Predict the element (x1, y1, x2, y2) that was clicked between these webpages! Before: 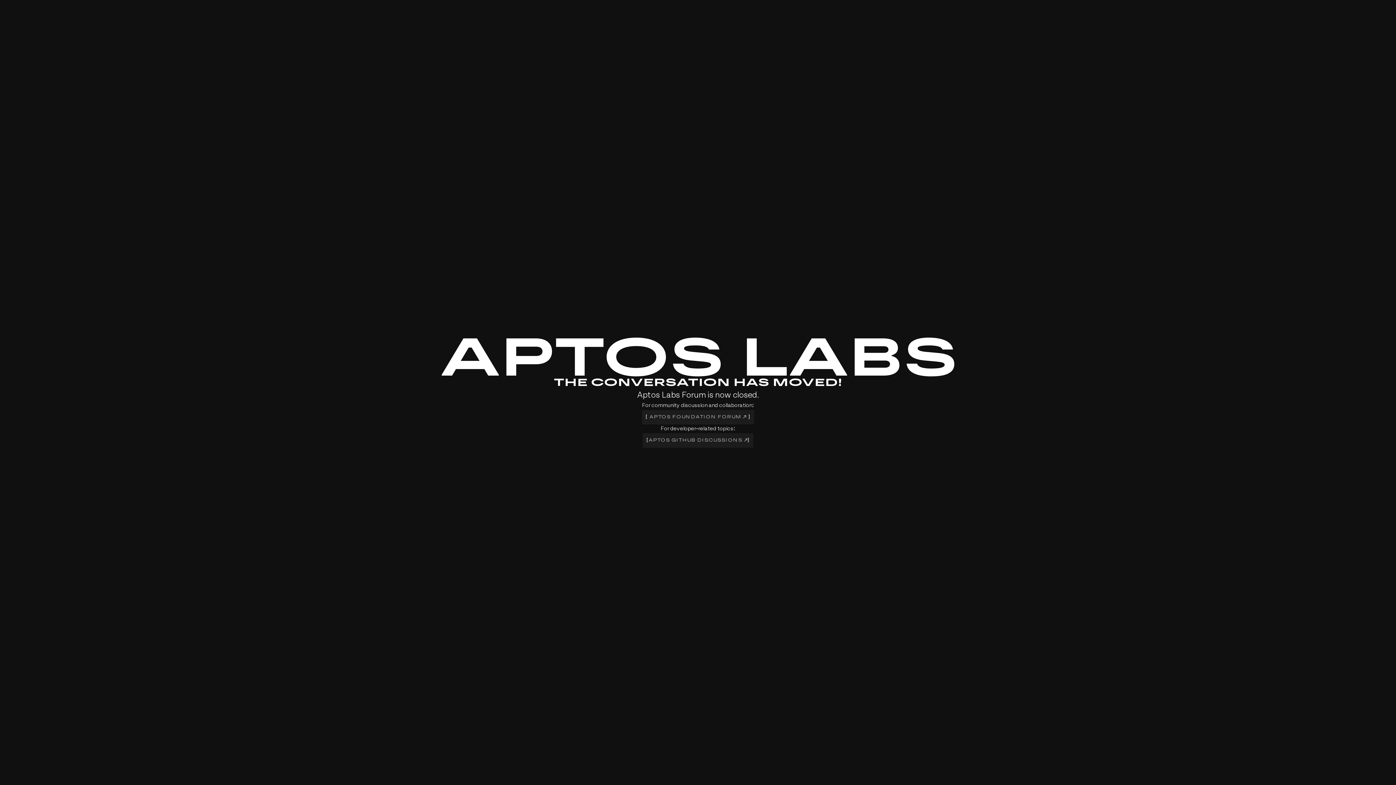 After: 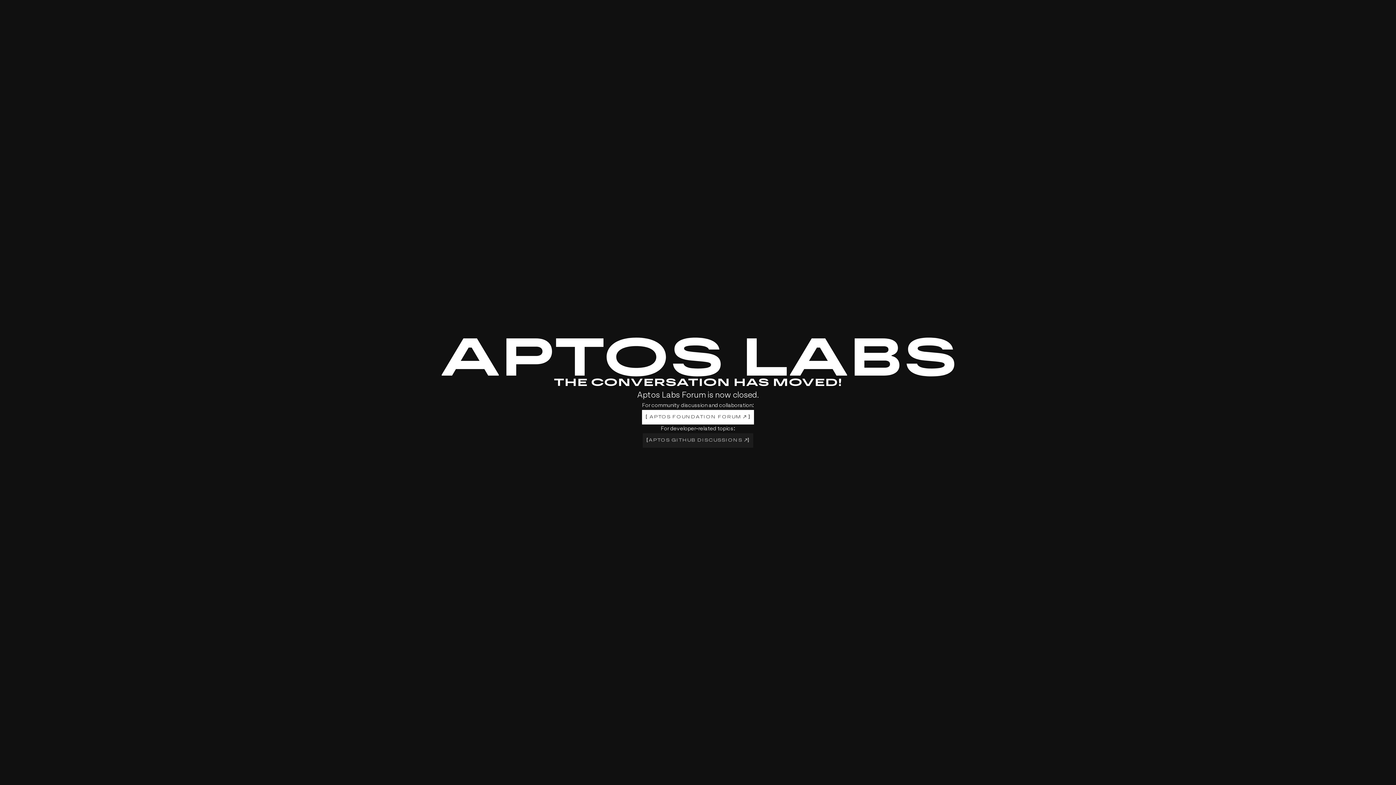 Action: bbox: (642, 410, 754, 424) label: [
APTOS FOUNDATION FORUM 
]